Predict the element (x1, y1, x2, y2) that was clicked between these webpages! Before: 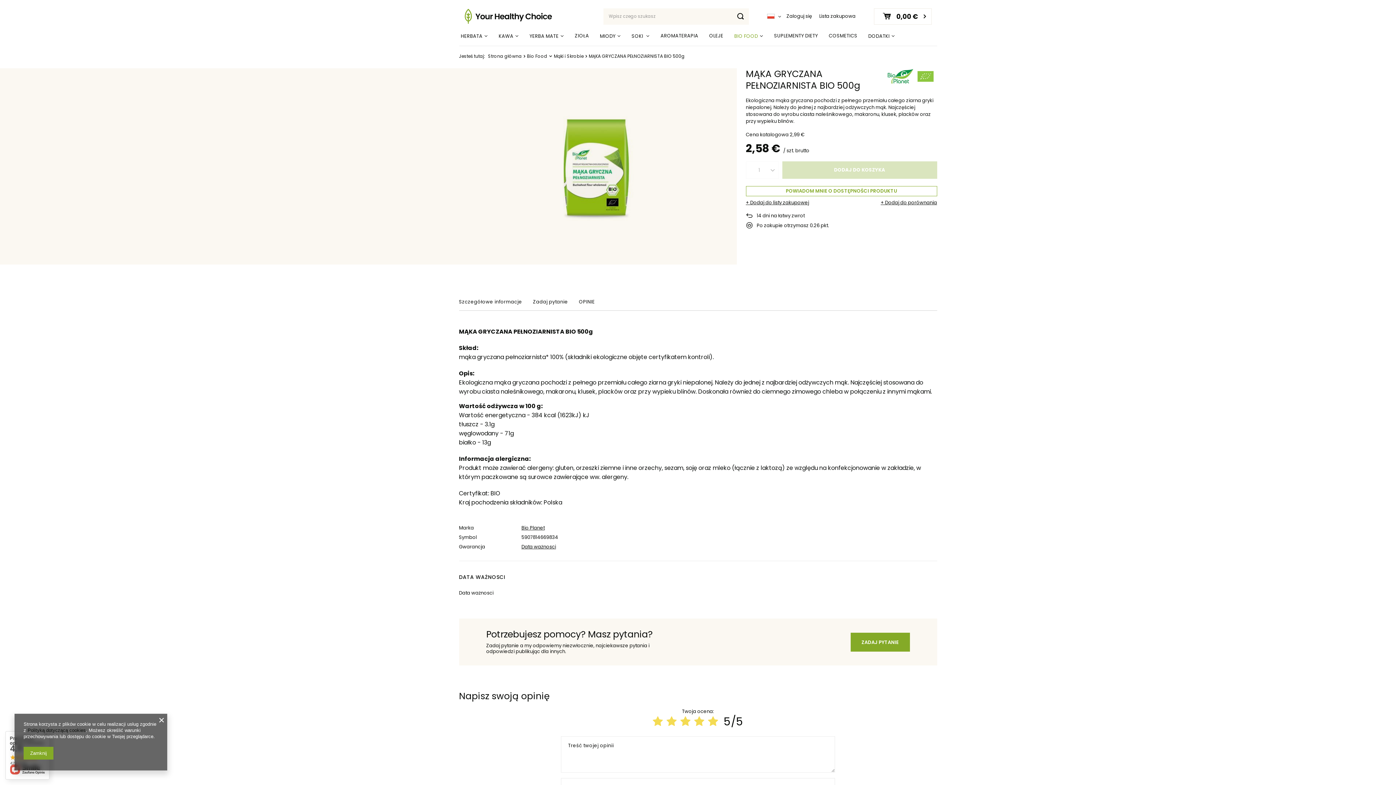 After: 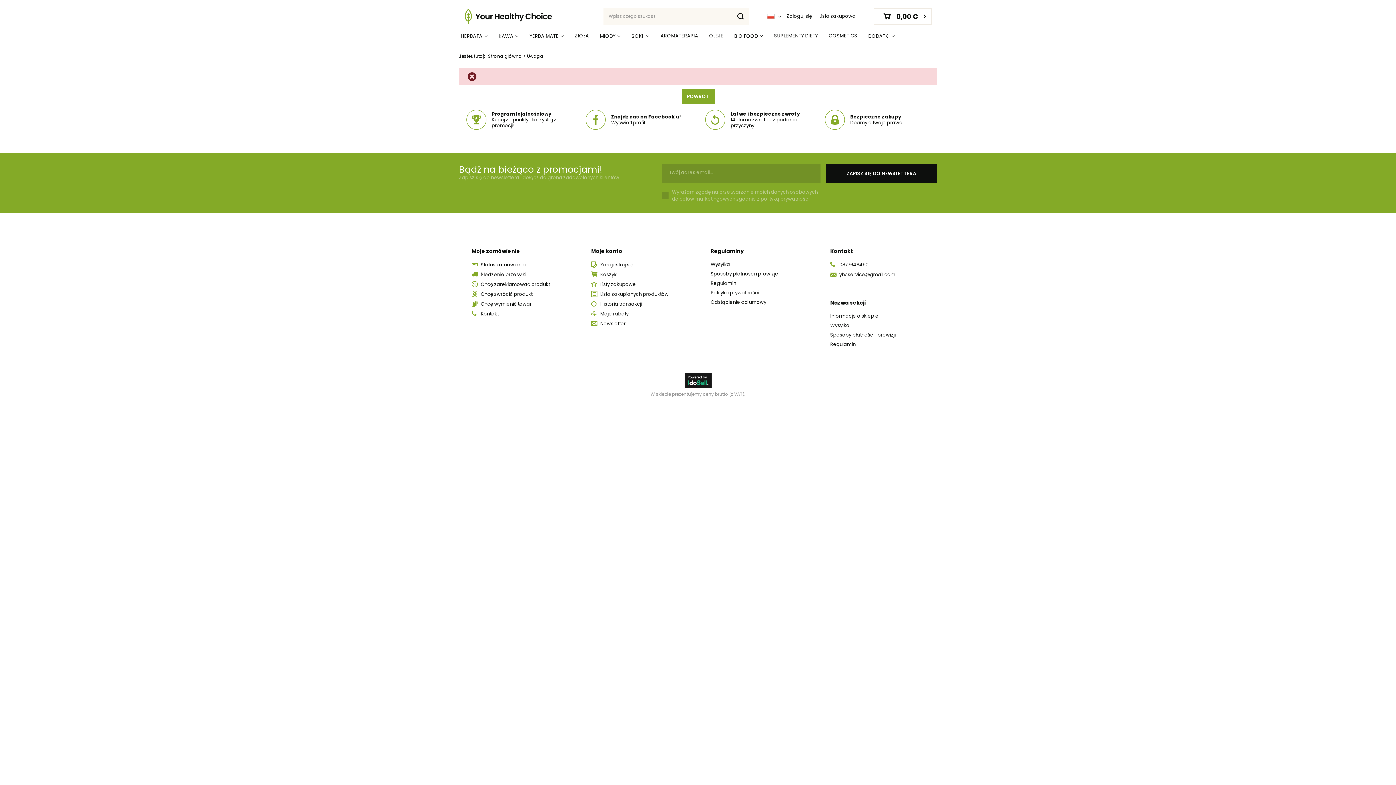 Action: label: 0,00 € bbox: (874, 8, 931, 24)